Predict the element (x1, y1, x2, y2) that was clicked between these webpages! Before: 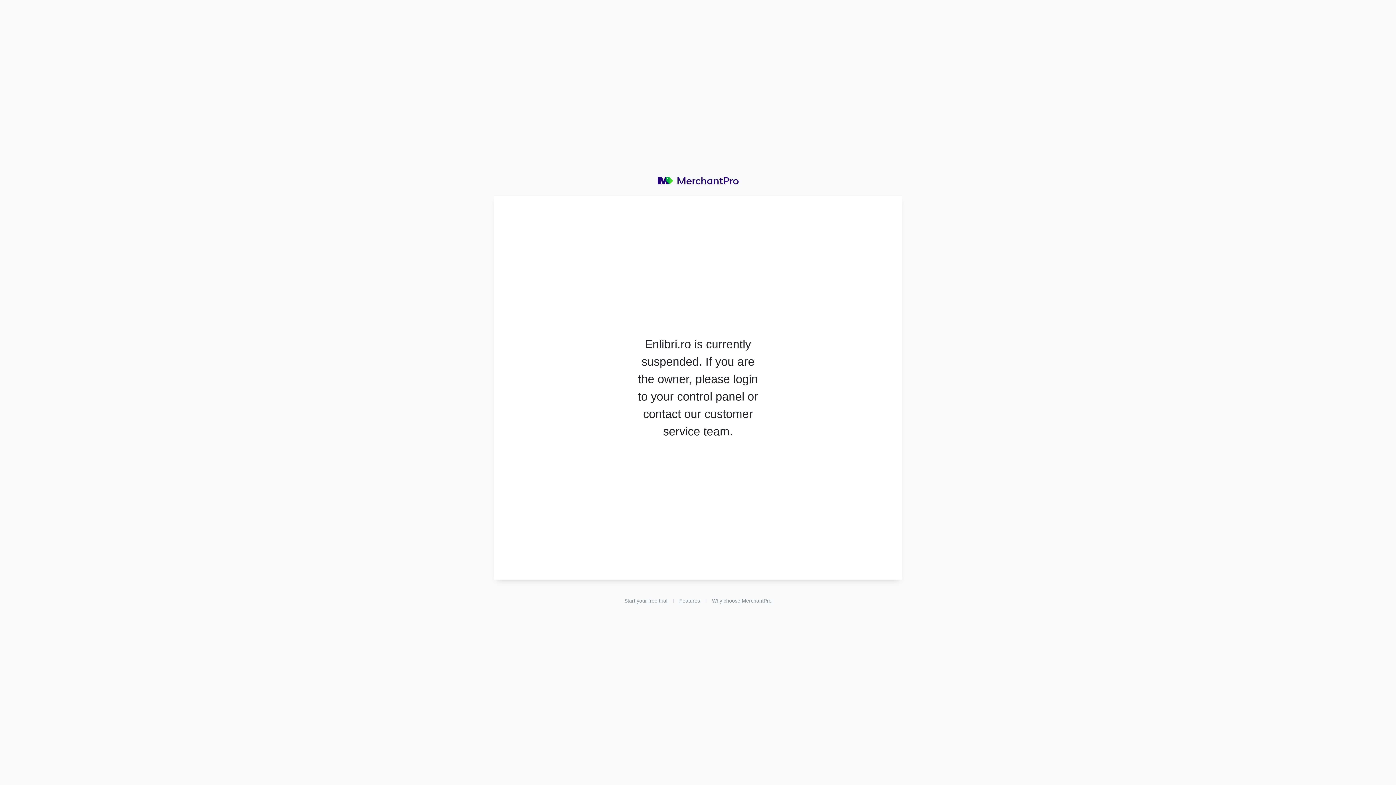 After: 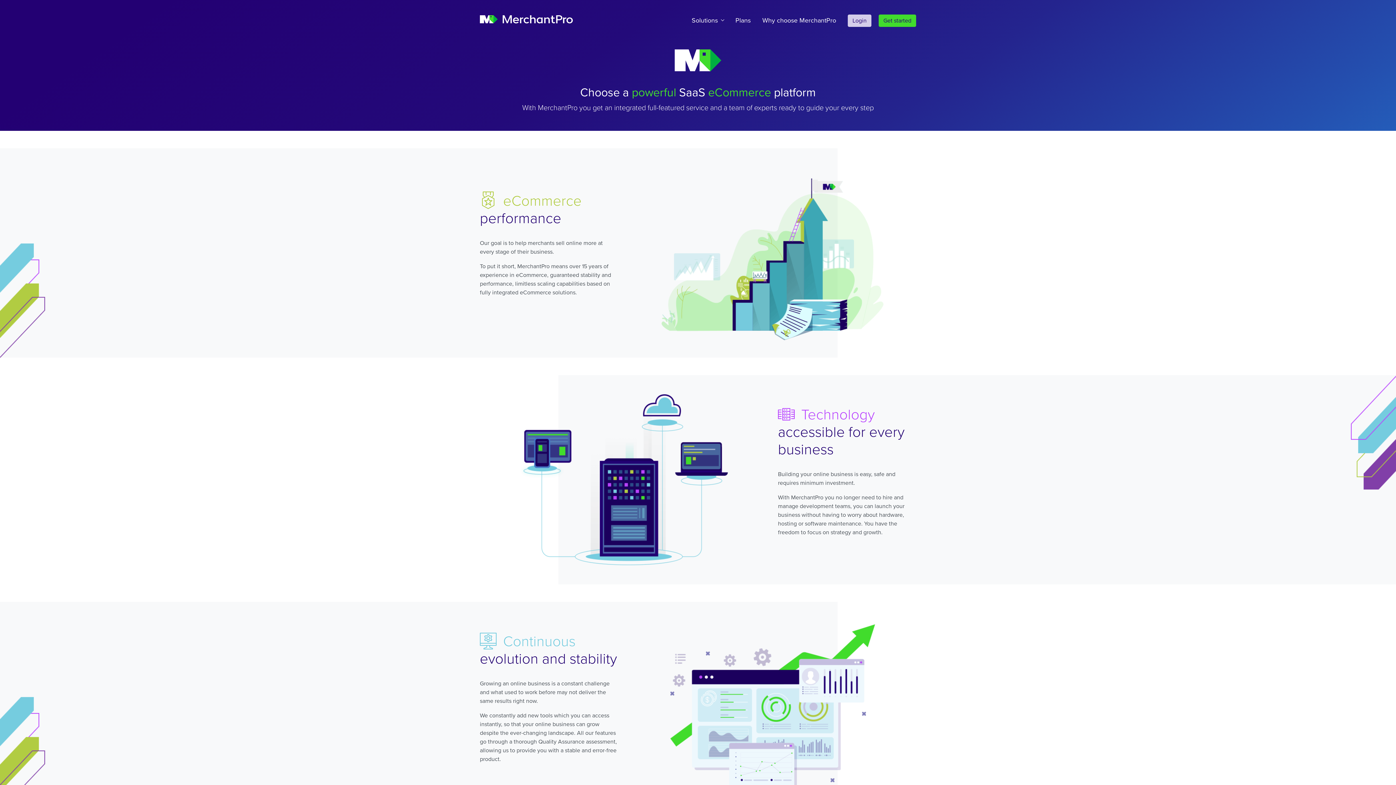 Action: bbox: (706, 594, 777, 608) label: Why choose MerchantPro